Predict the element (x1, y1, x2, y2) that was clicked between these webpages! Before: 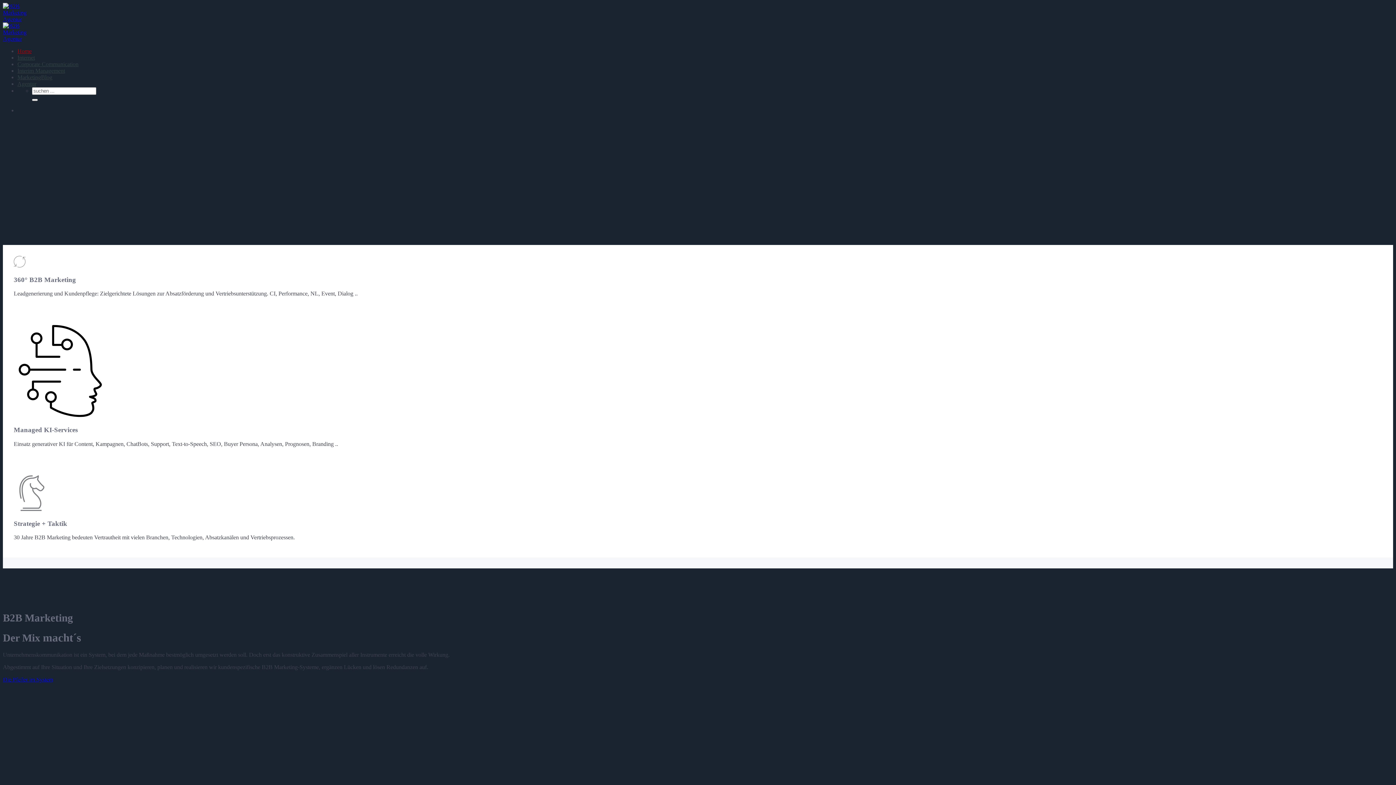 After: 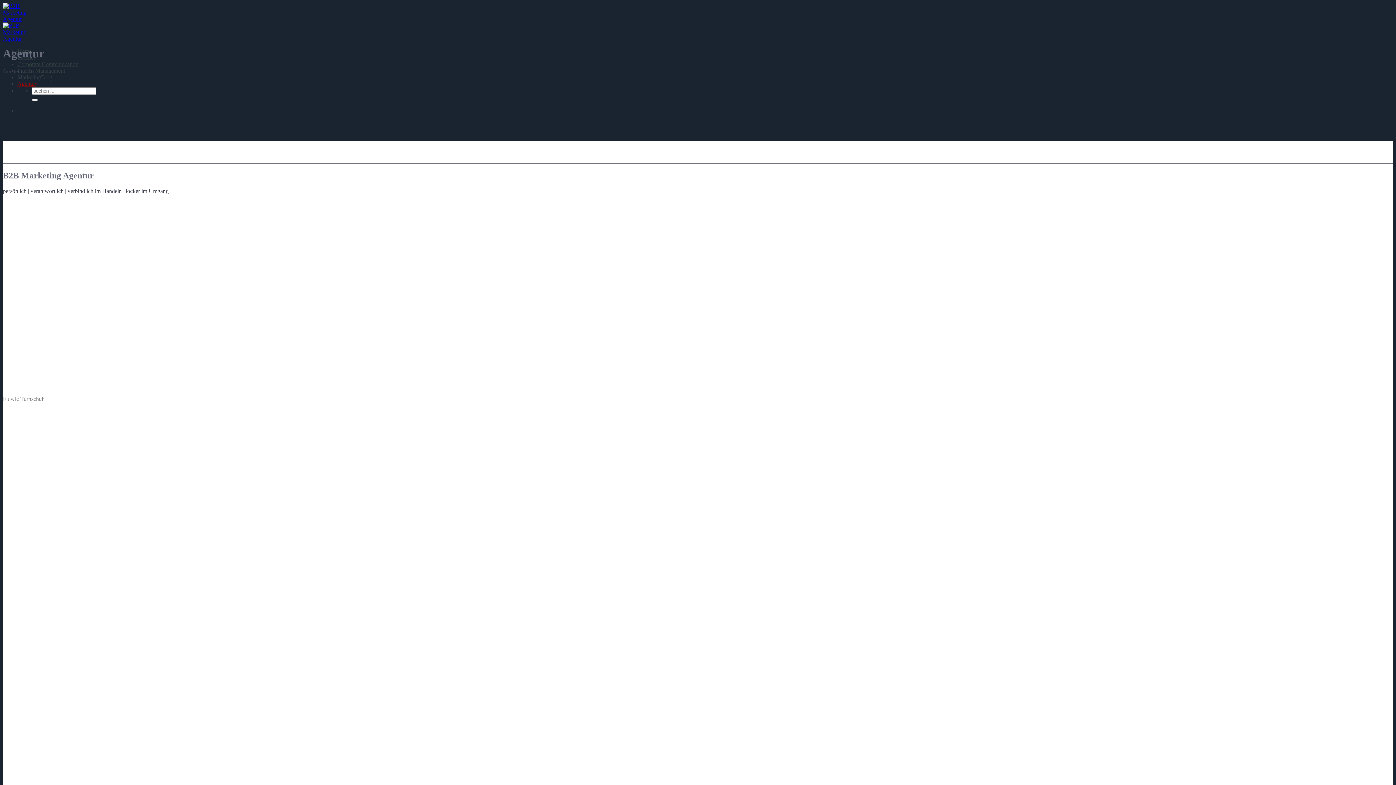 Action: bbox: (17, 80, 36, 86) label: Agentur